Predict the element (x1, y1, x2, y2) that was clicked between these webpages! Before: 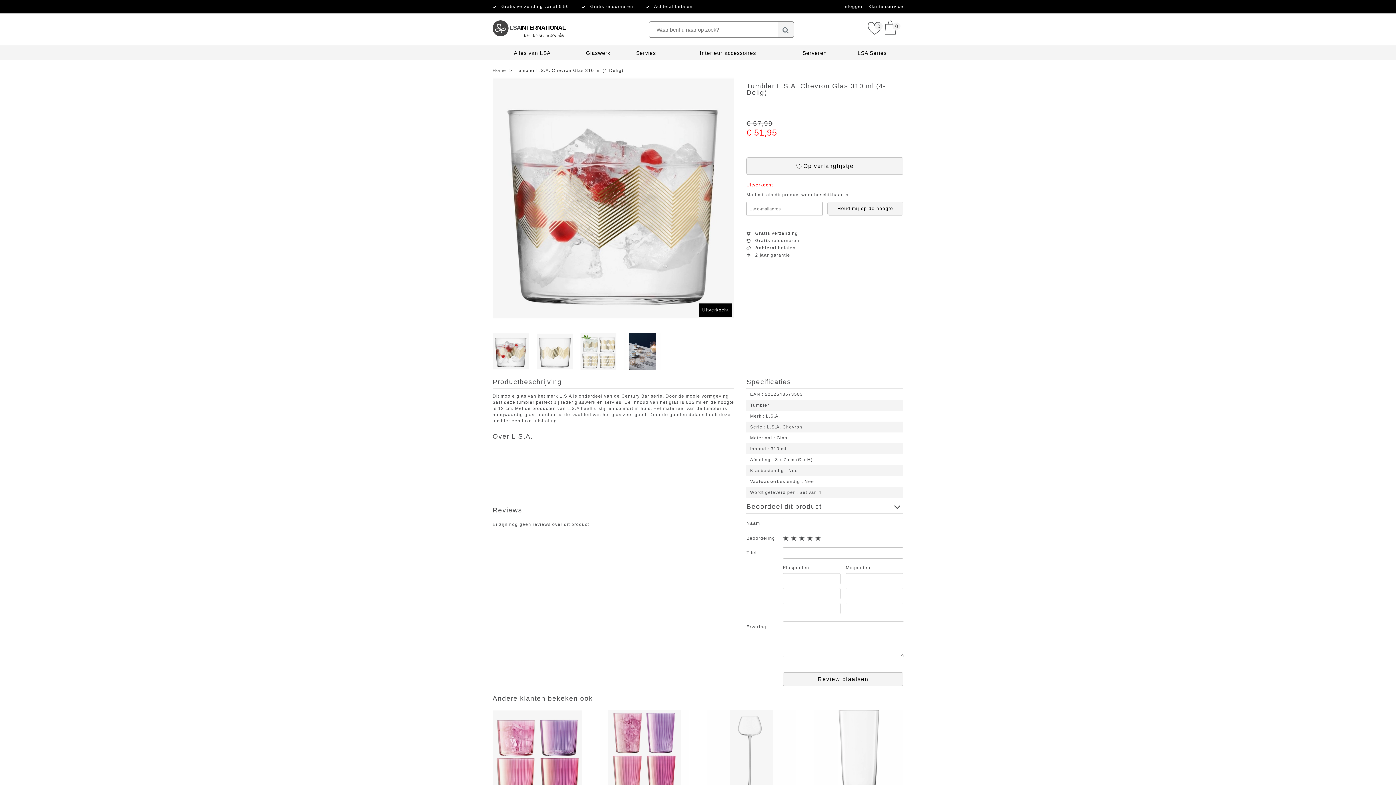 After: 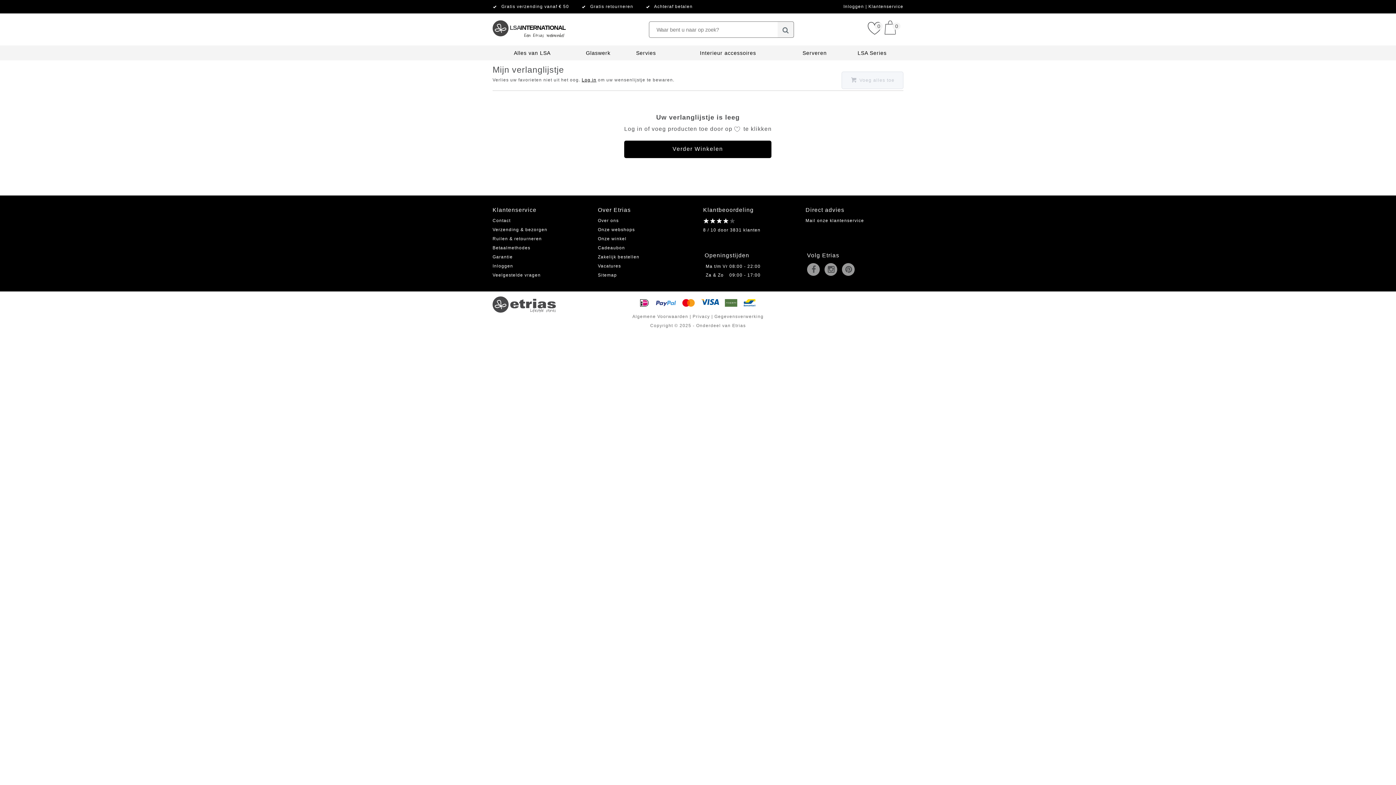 Action: label: 0 bbox: (868, 20, 881, 35)